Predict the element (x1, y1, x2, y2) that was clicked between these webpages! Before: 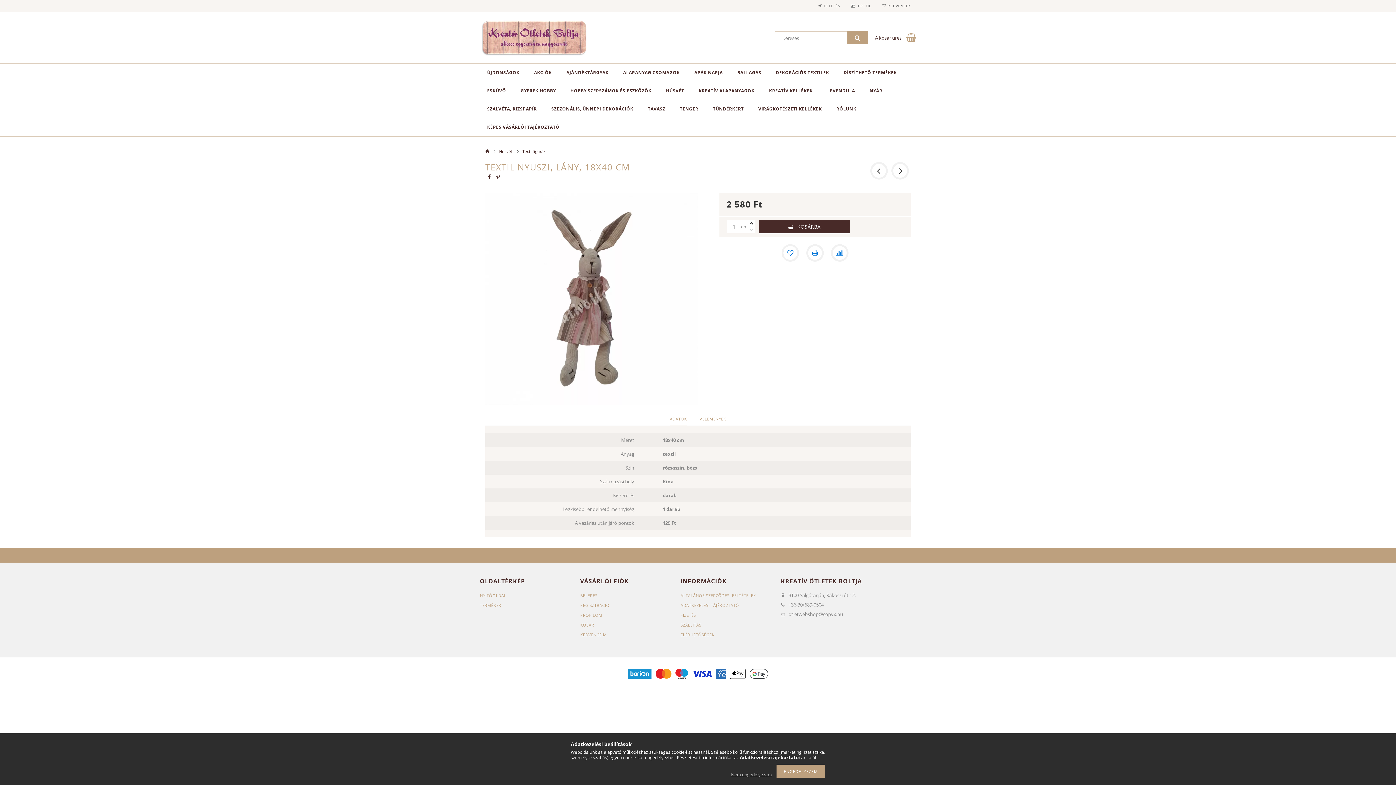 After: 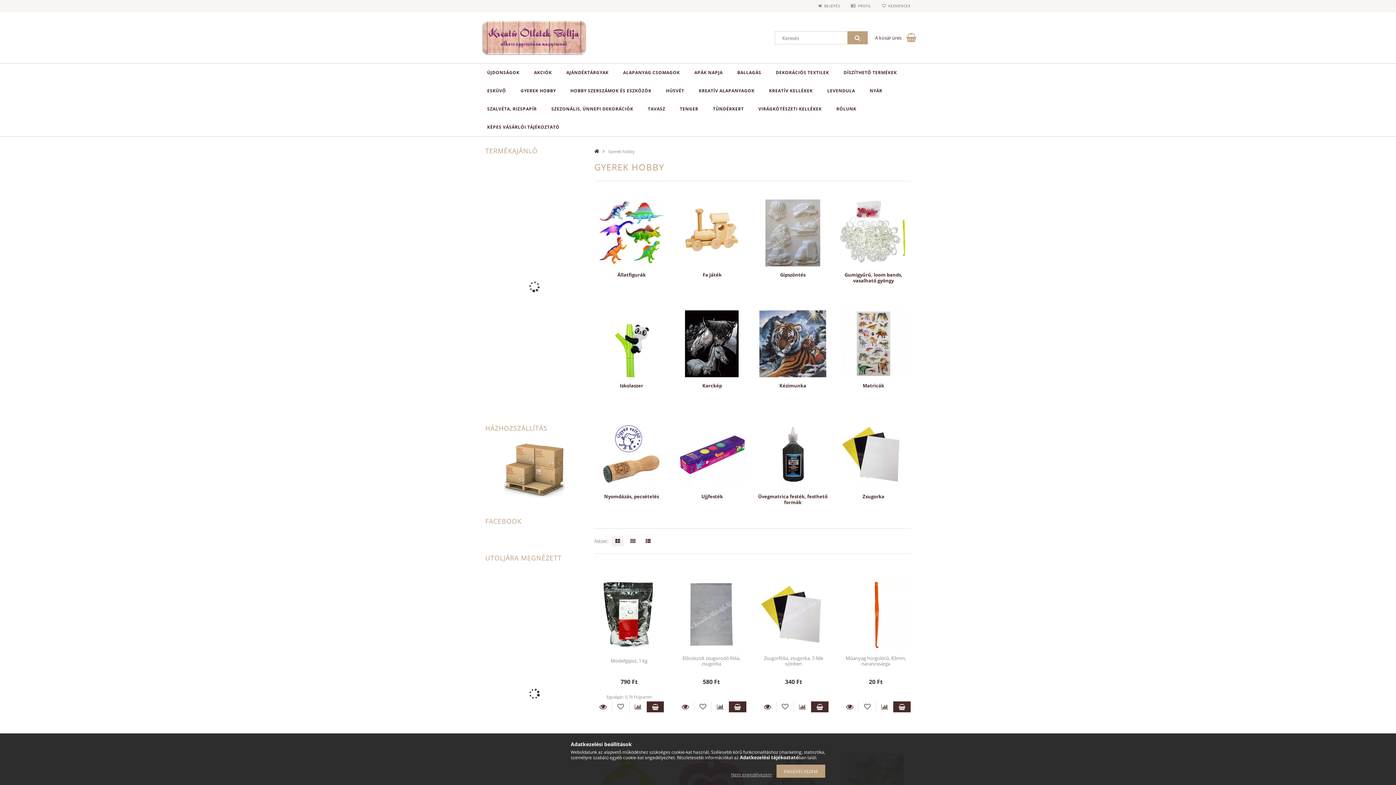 Action: label: GYEREK HOBBY bbox: (513, 81, 563, 100)